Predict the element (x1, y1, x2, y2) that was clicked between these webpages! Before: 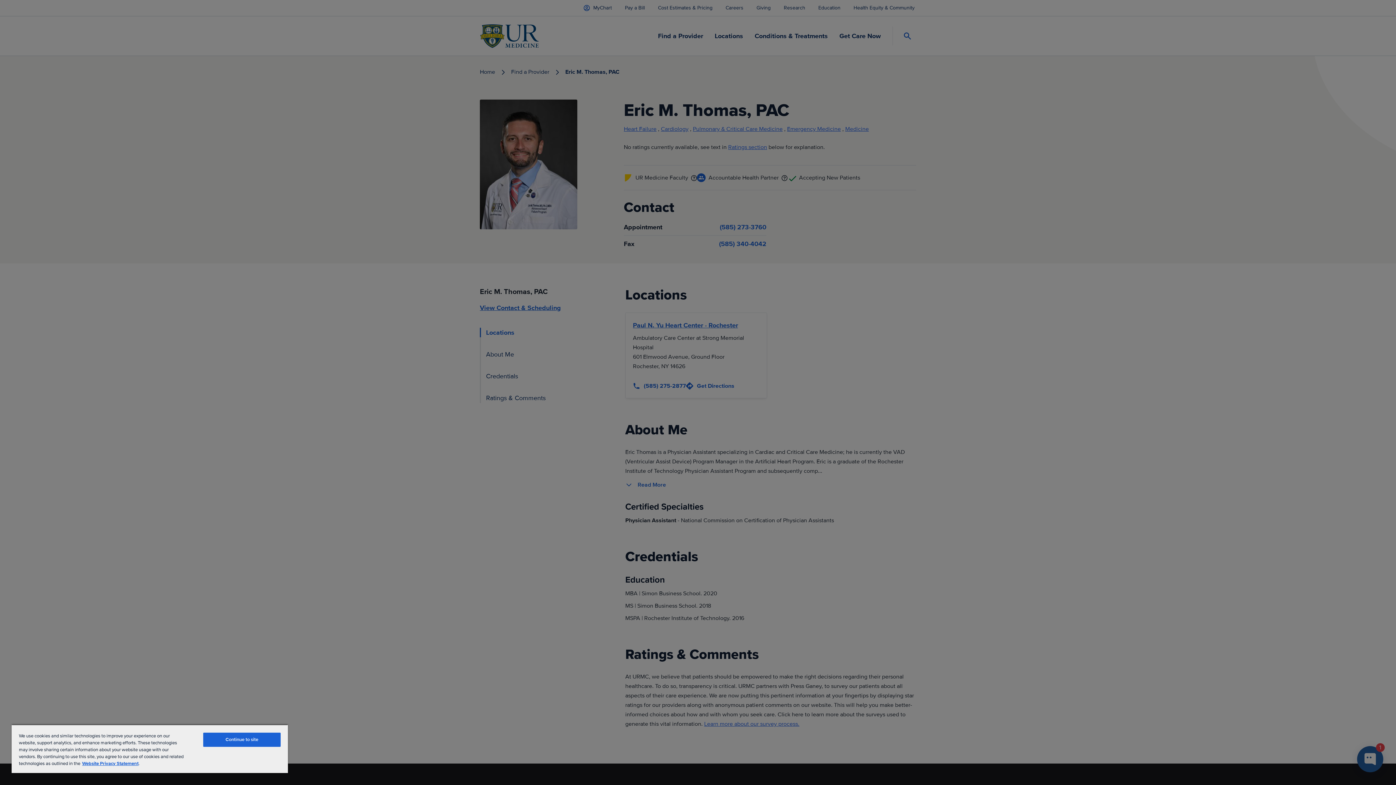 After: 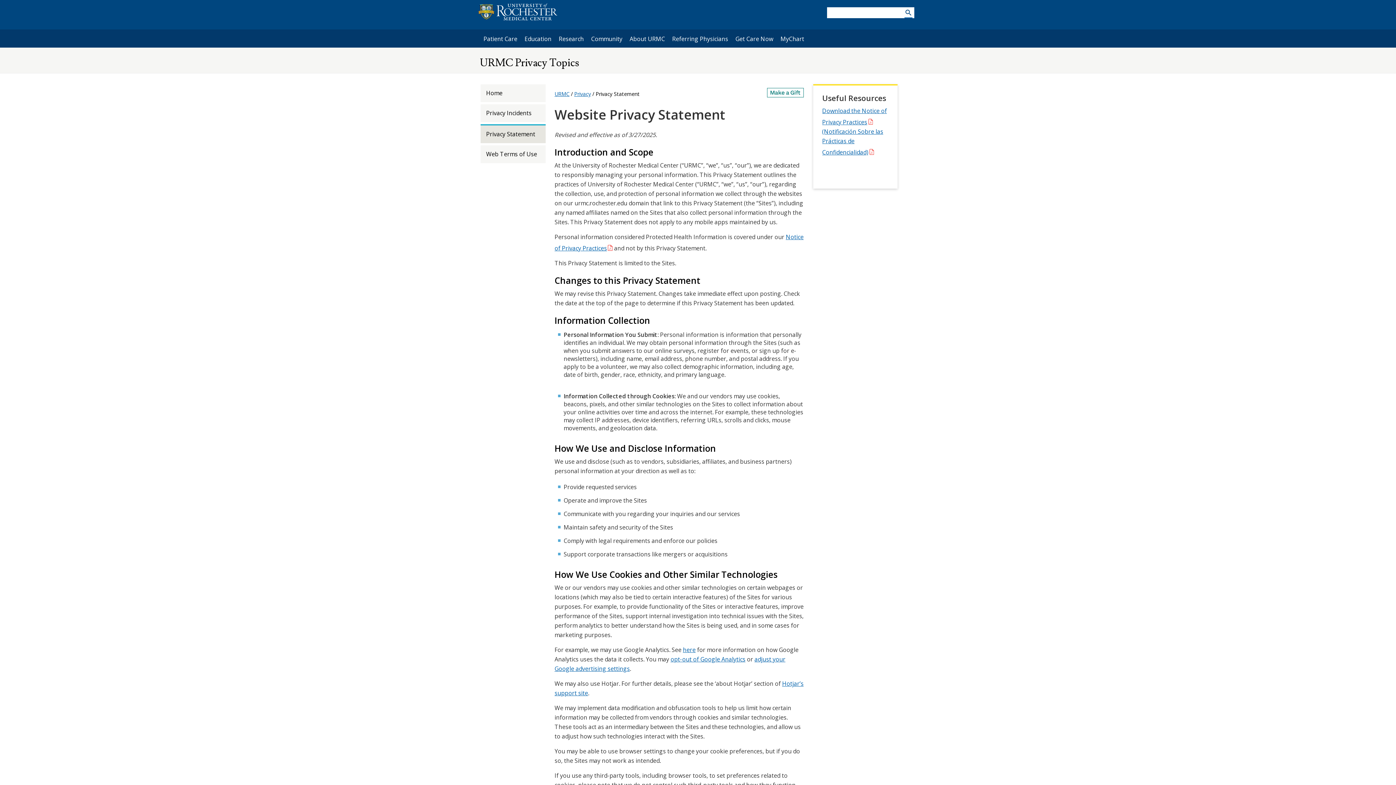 Action: bbox: (82, 761, 138, 766) label: Website Privacy Statement